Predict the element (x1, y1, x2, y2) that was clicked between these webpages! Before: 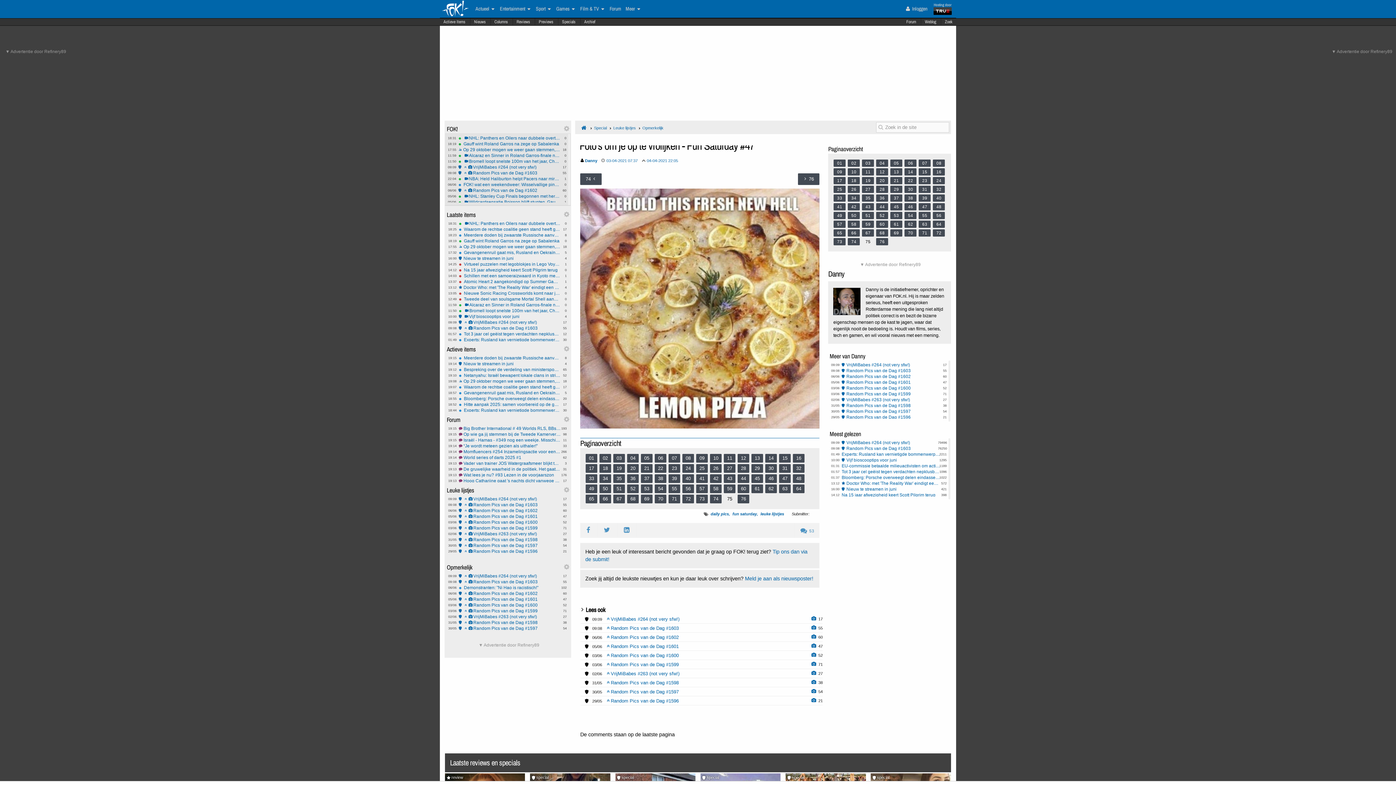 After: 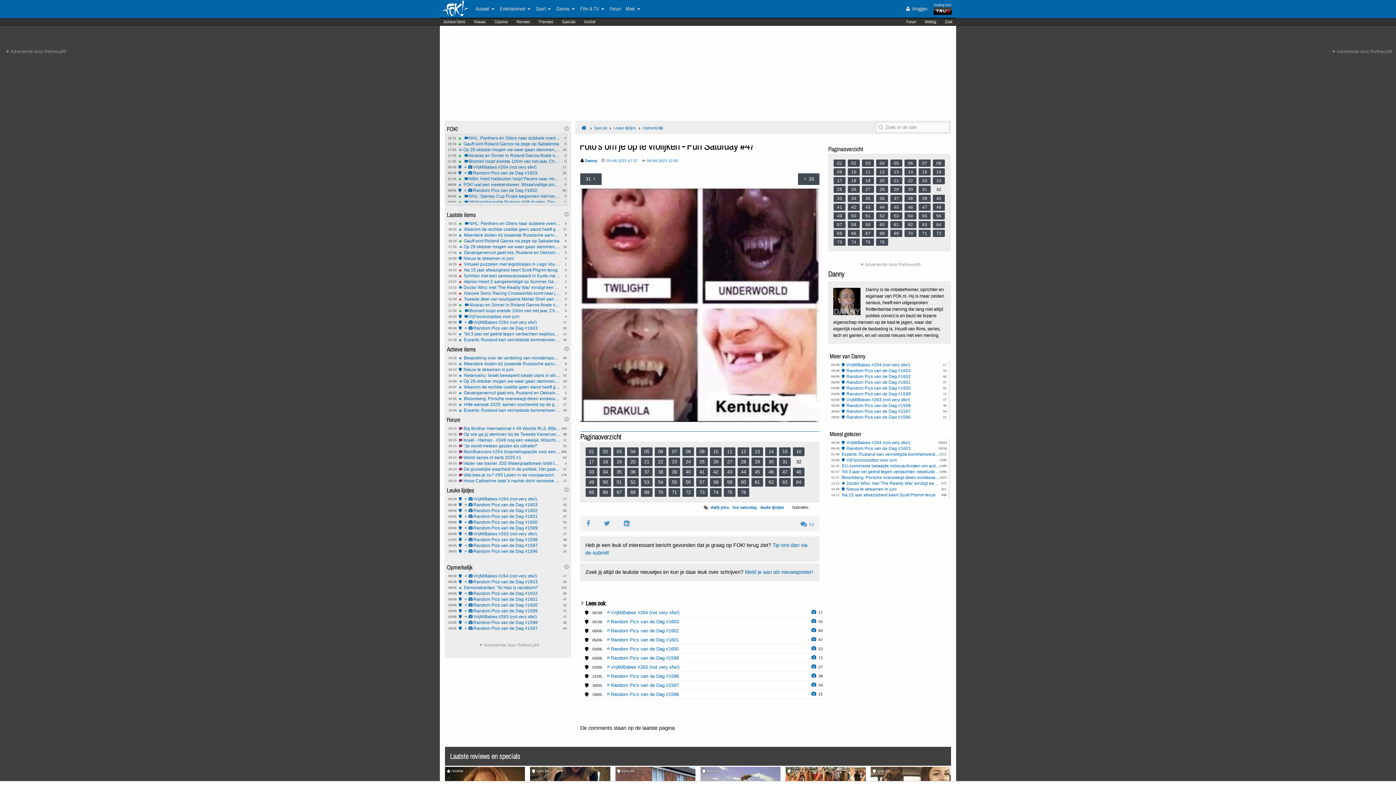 Action: label: 32 bbox: (933, 185, 945, 193)